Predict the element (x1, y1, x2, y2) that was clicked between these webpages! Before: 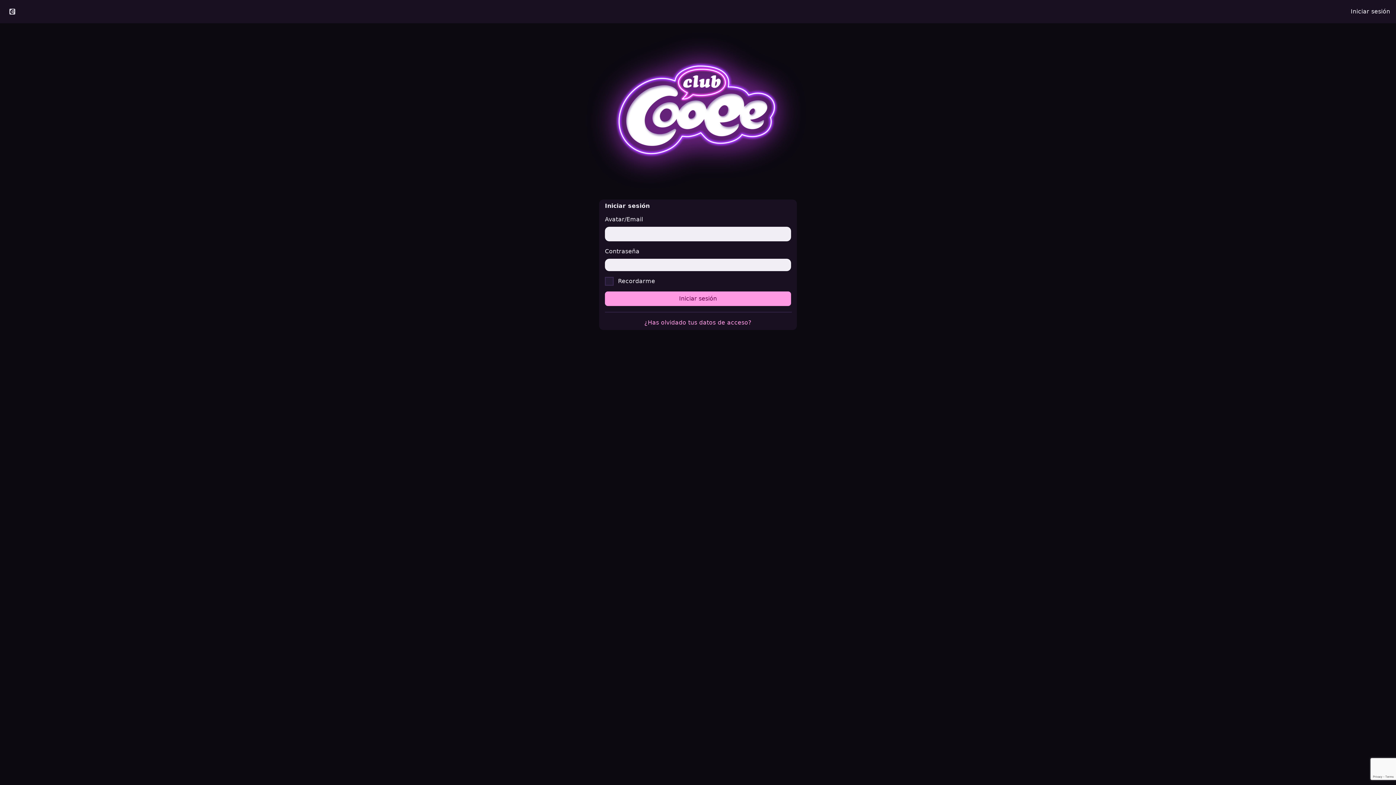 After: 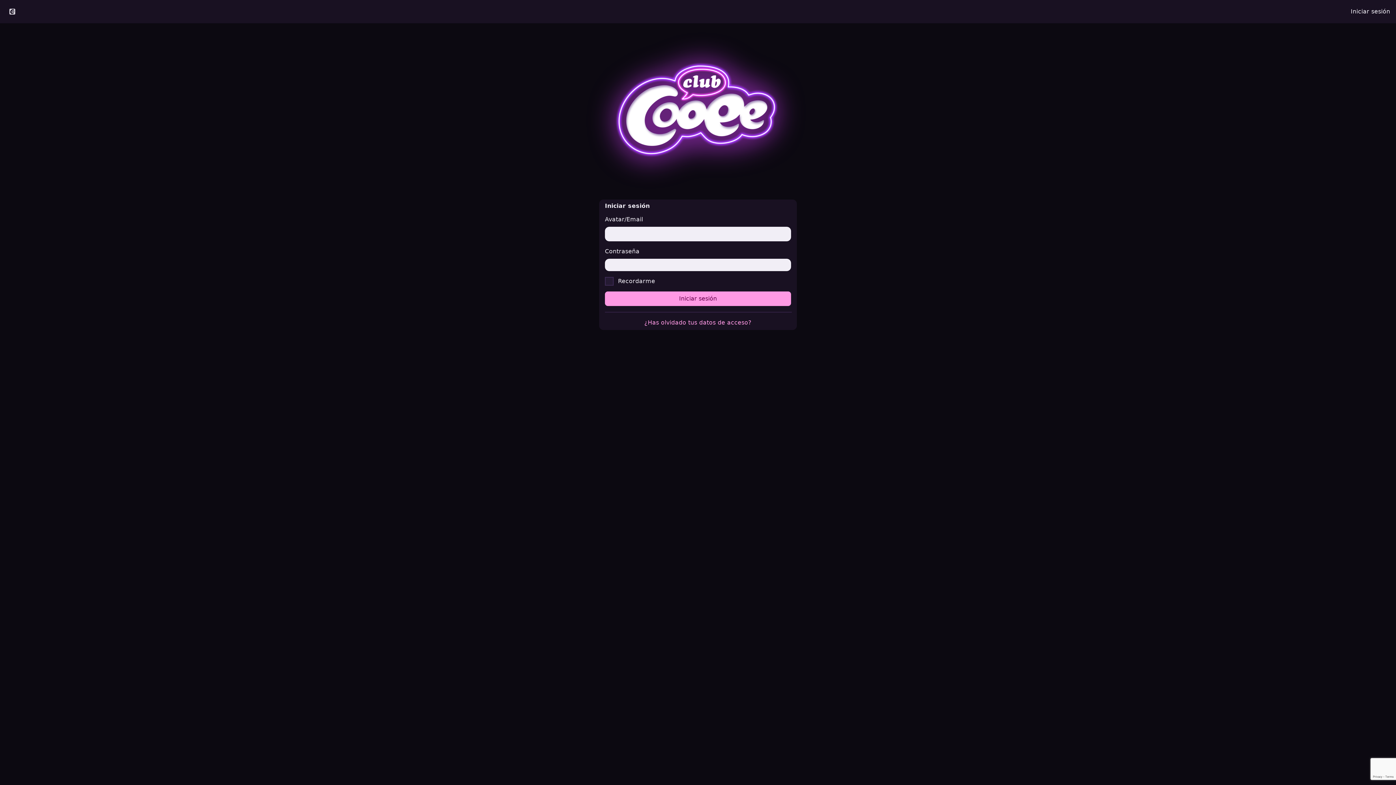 Action: bbox: (1345, 2, 1396, 20) label: Iniciar sesión